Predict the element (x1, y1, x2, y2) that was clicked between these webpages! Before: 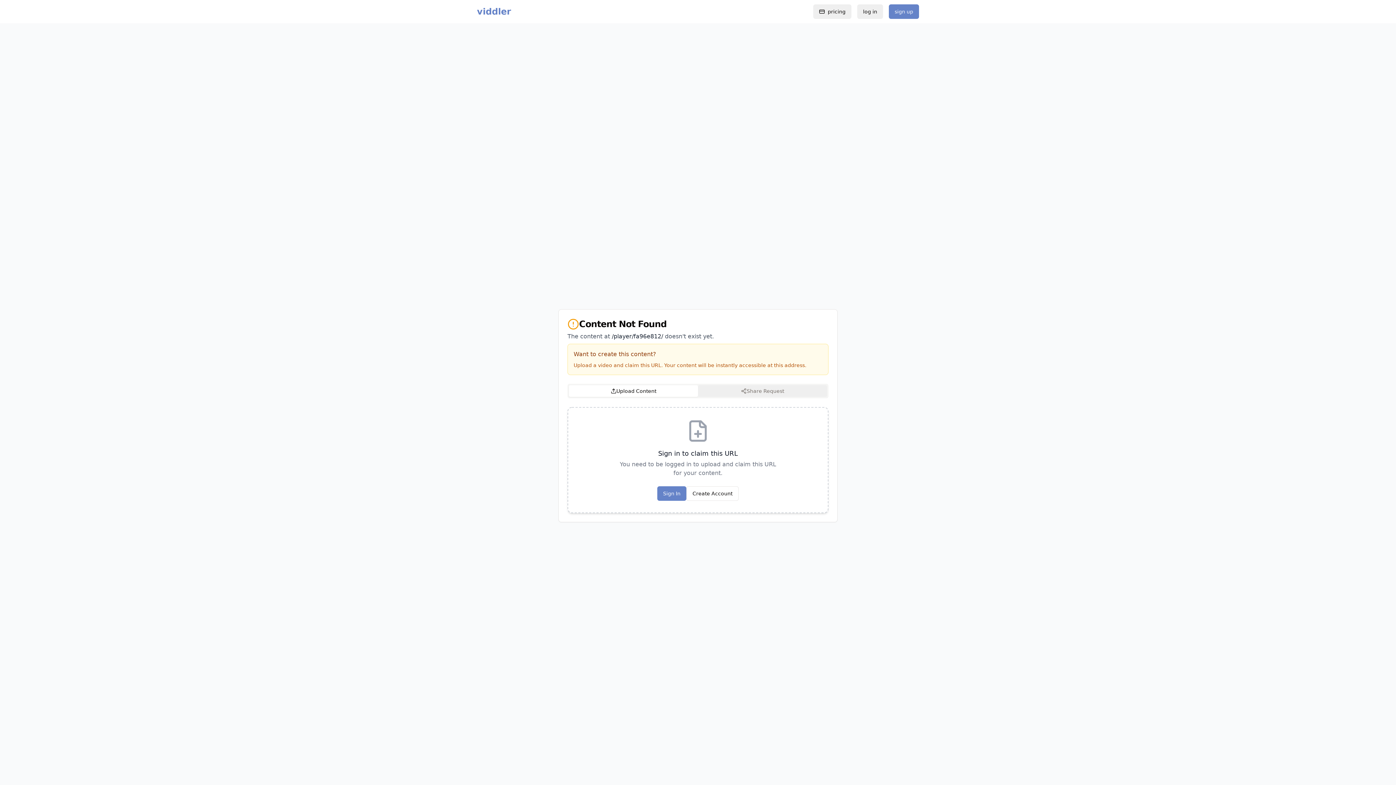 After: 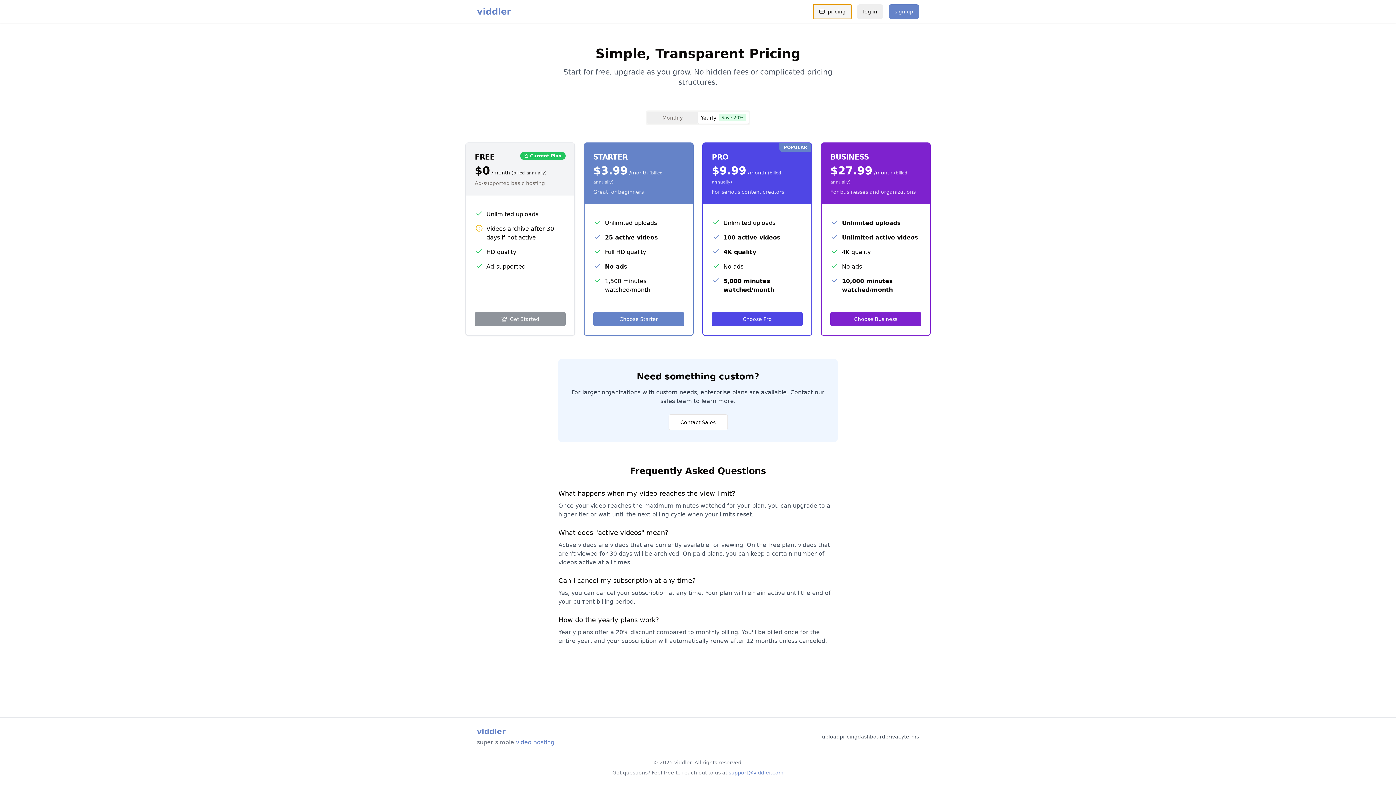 Action: bbox: (813, 4, 851, 18) label: pricing